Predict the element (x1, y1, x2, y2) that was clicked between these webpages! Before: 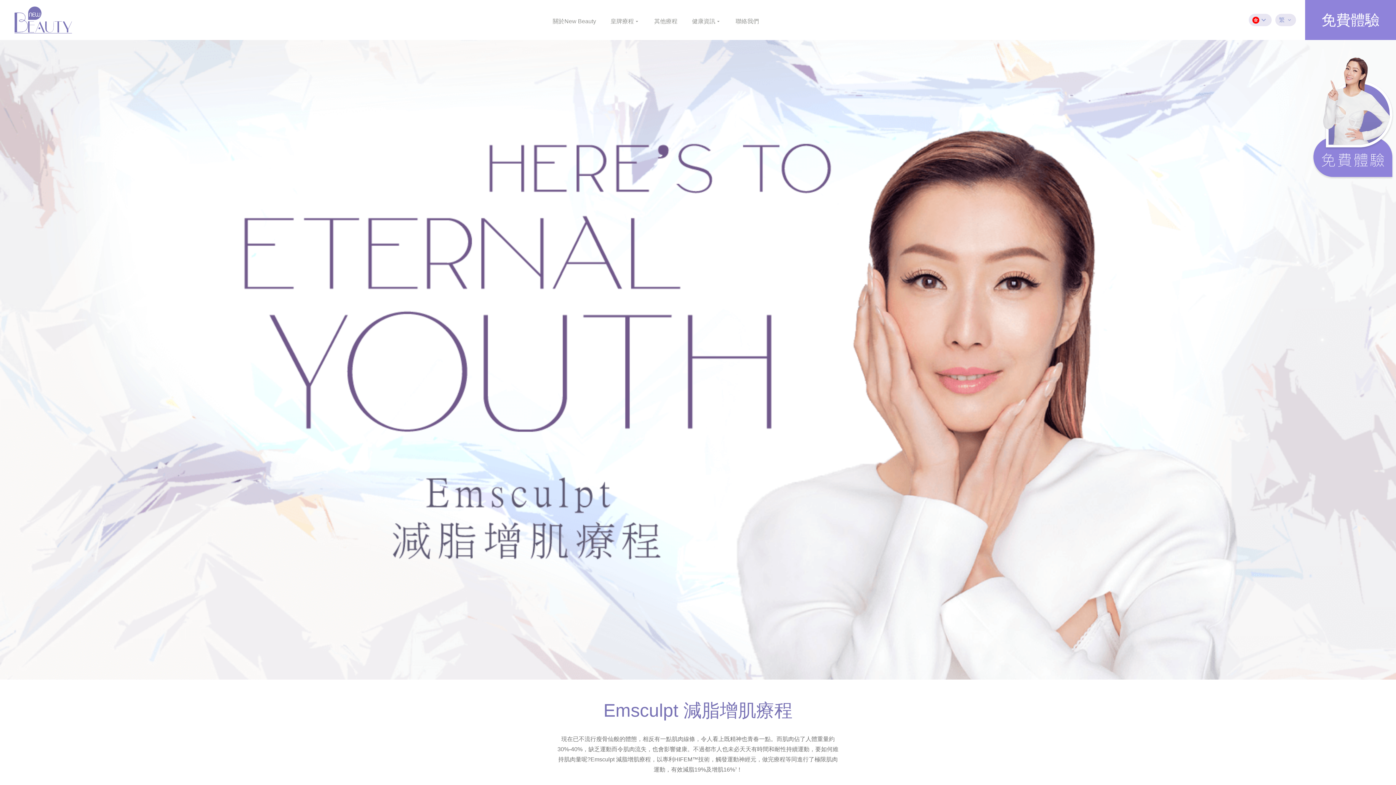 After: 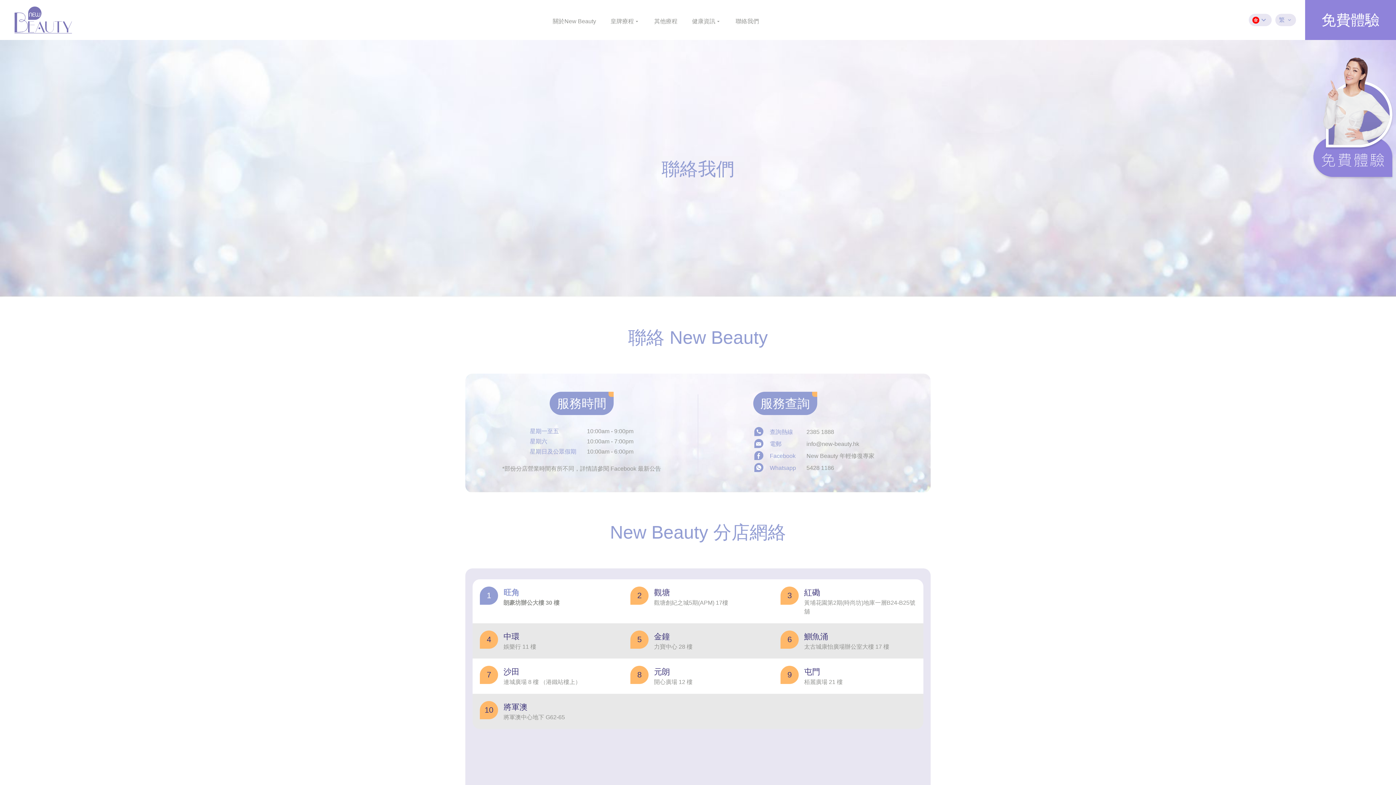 Action: label: 聯絡我們 bbox: (728, 9, 766, 33)